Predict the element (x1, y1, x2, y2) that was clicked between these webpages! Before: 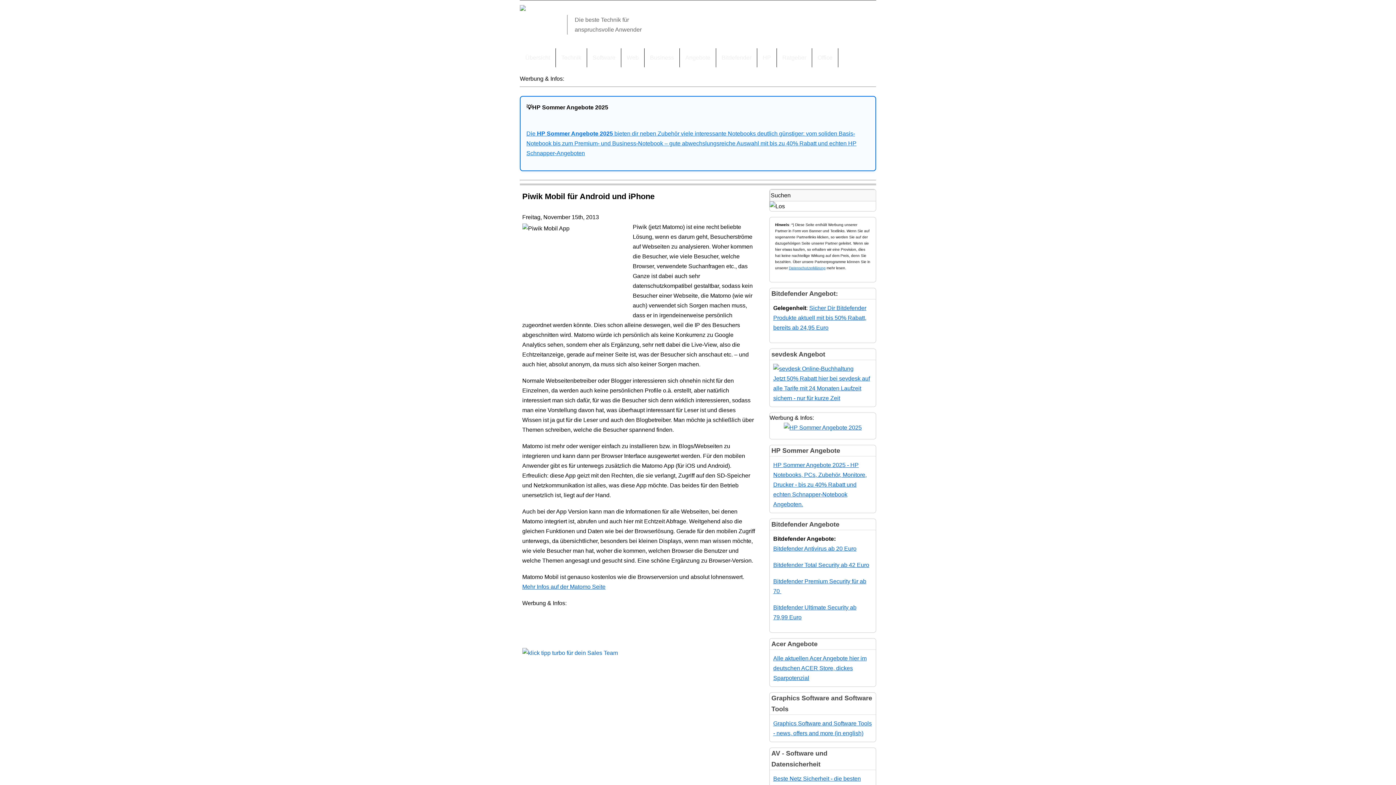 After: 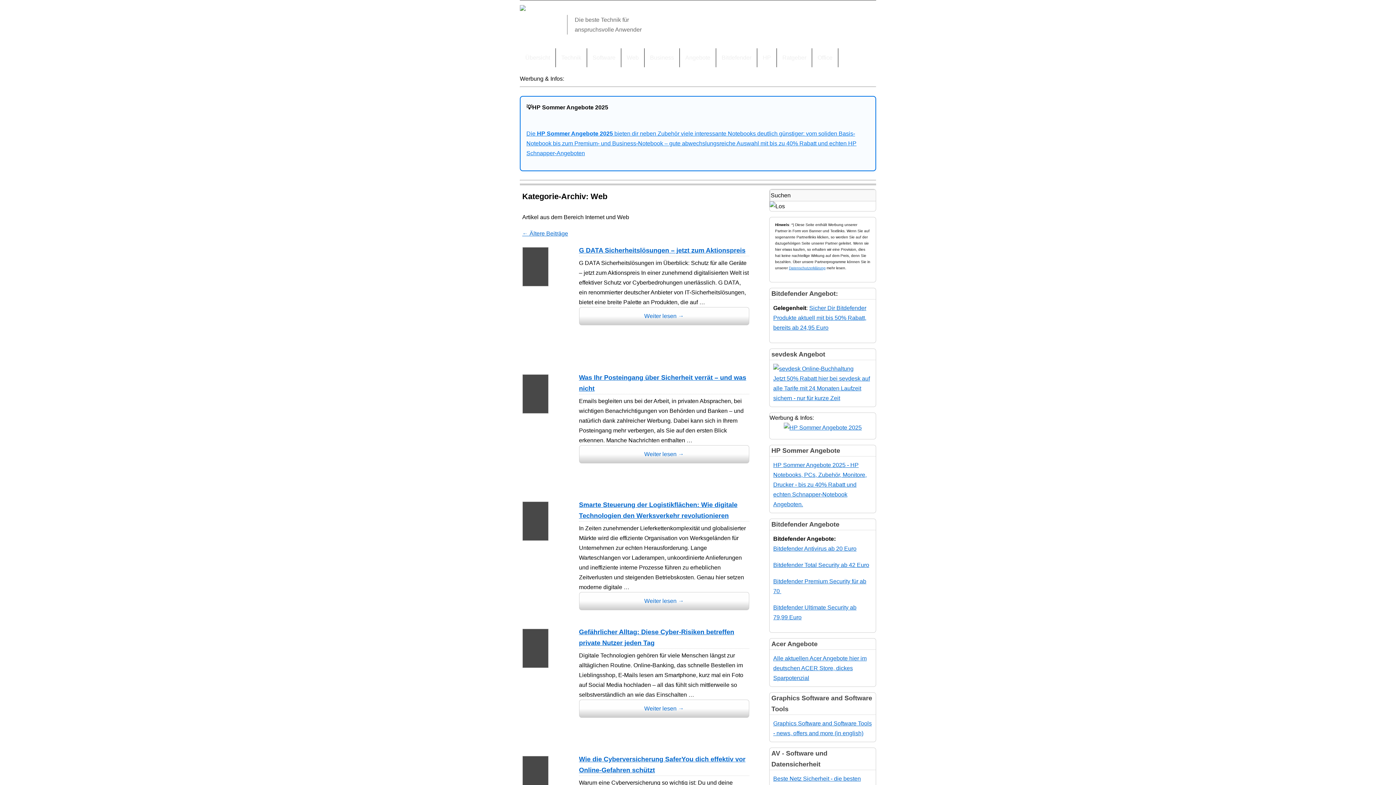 Action: label: Web bbox: (621, 48, 644, 67)